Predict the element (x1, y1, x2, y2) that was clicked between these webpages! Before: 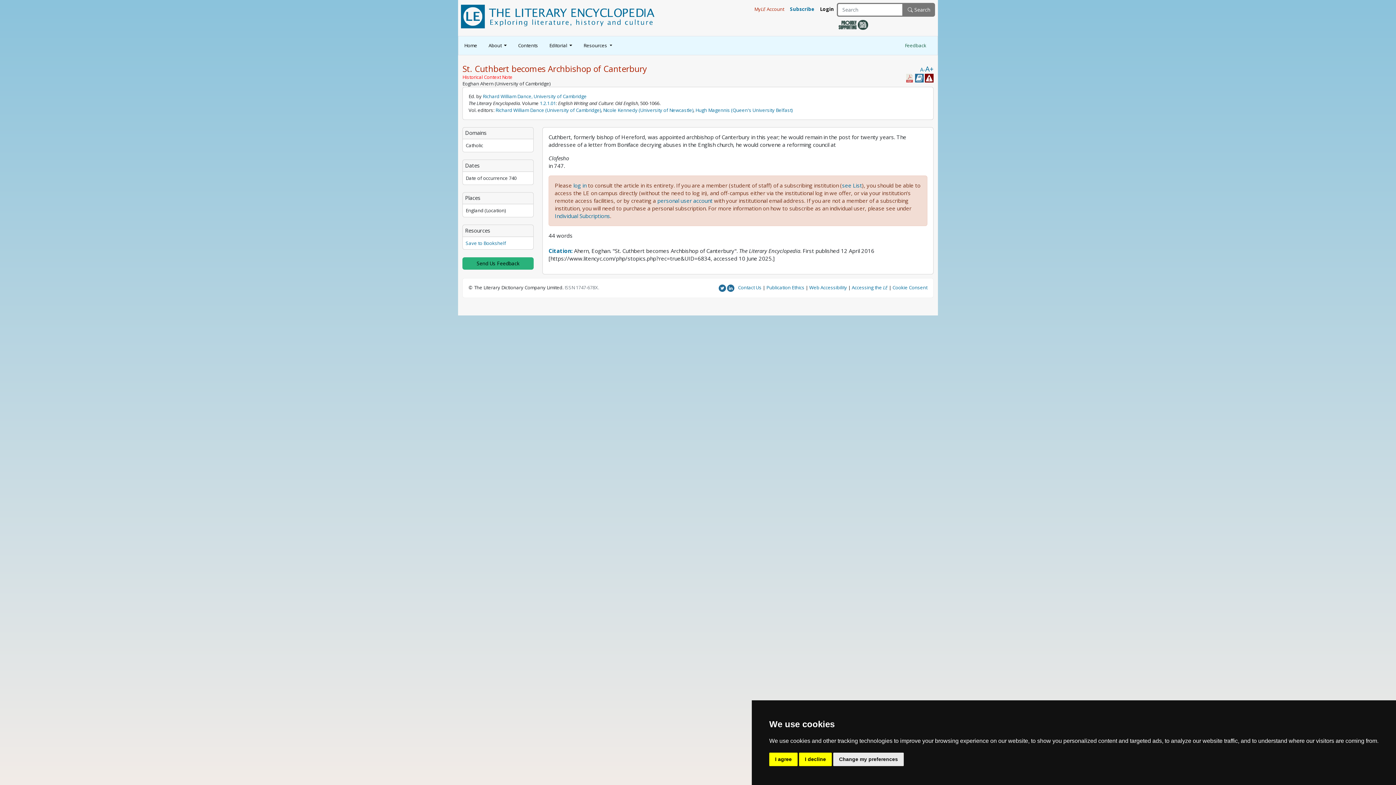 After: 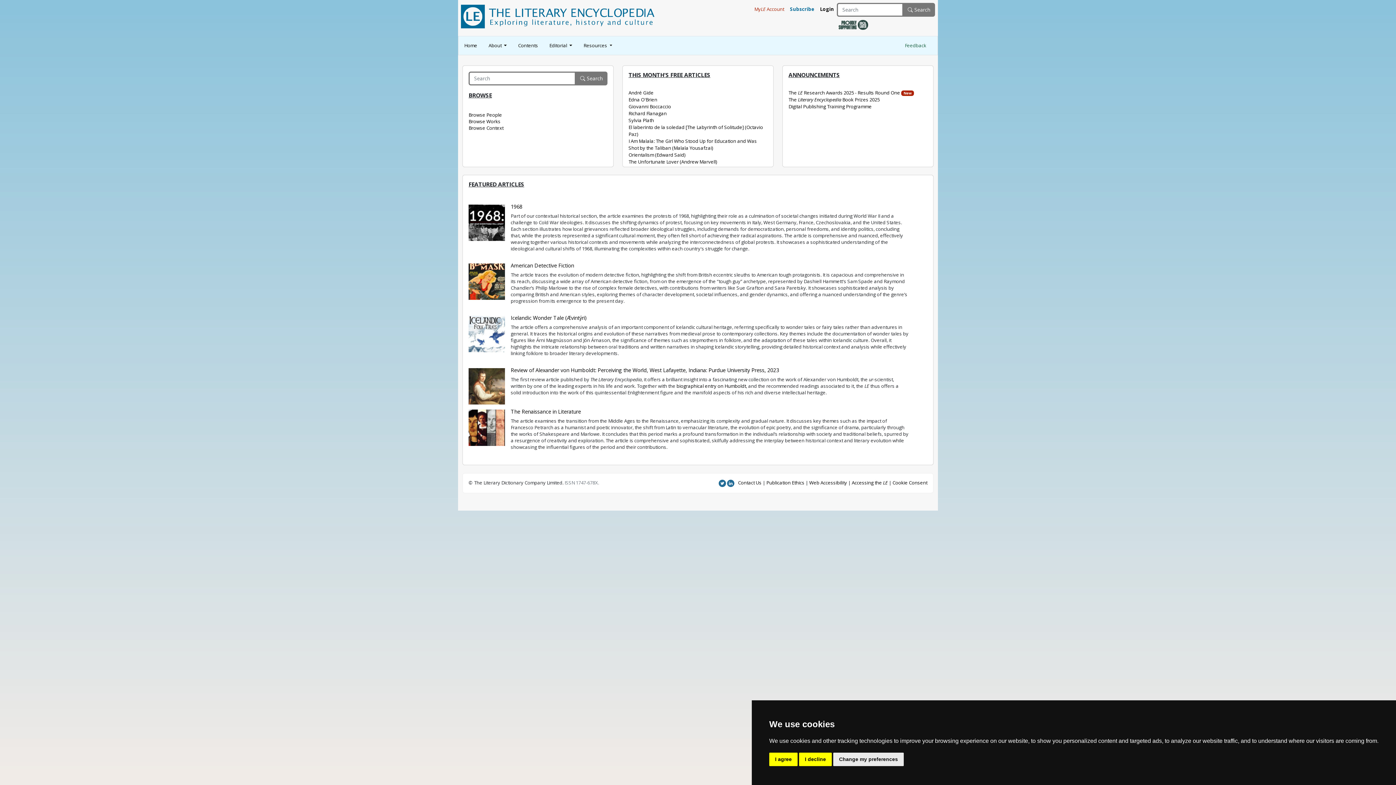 Action: label: Home bbox: (461, 39, 480, 52)